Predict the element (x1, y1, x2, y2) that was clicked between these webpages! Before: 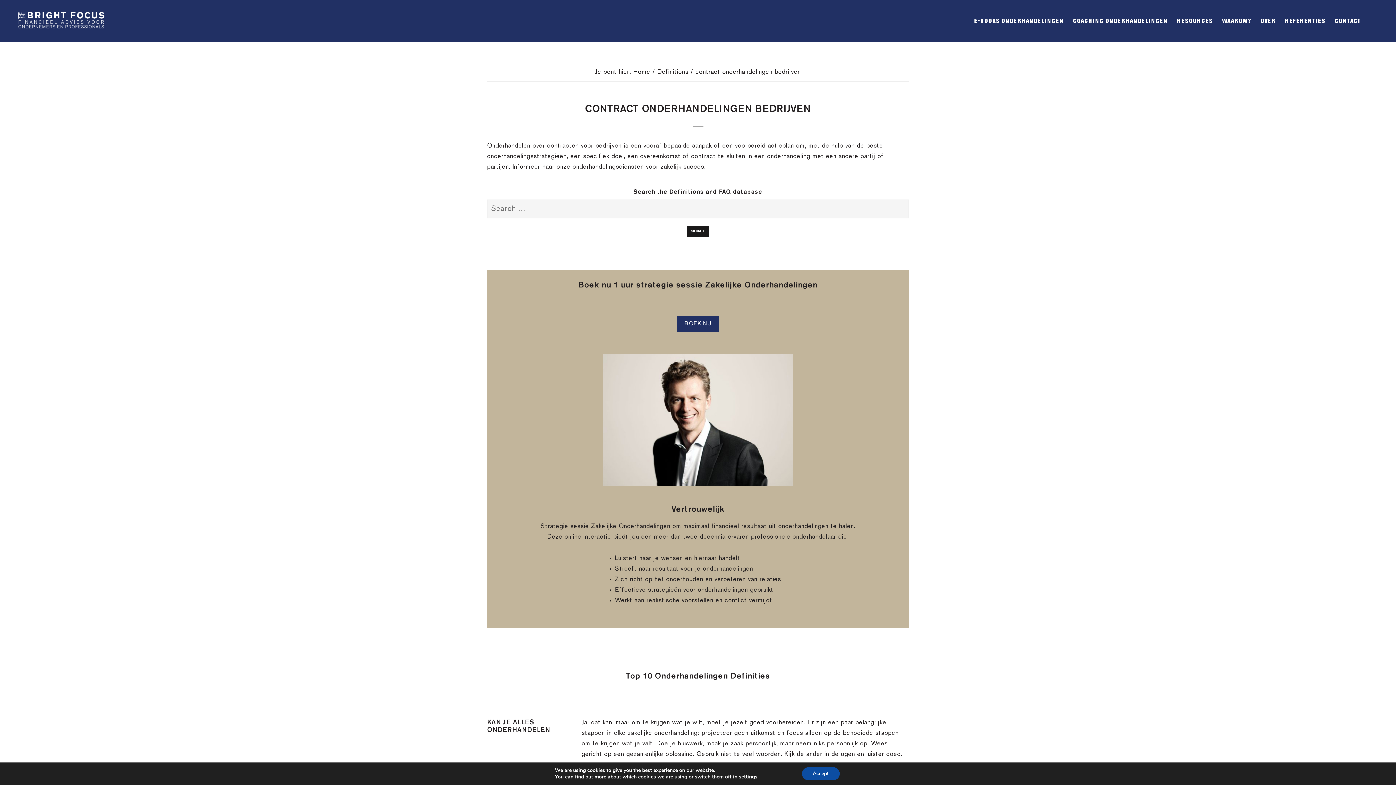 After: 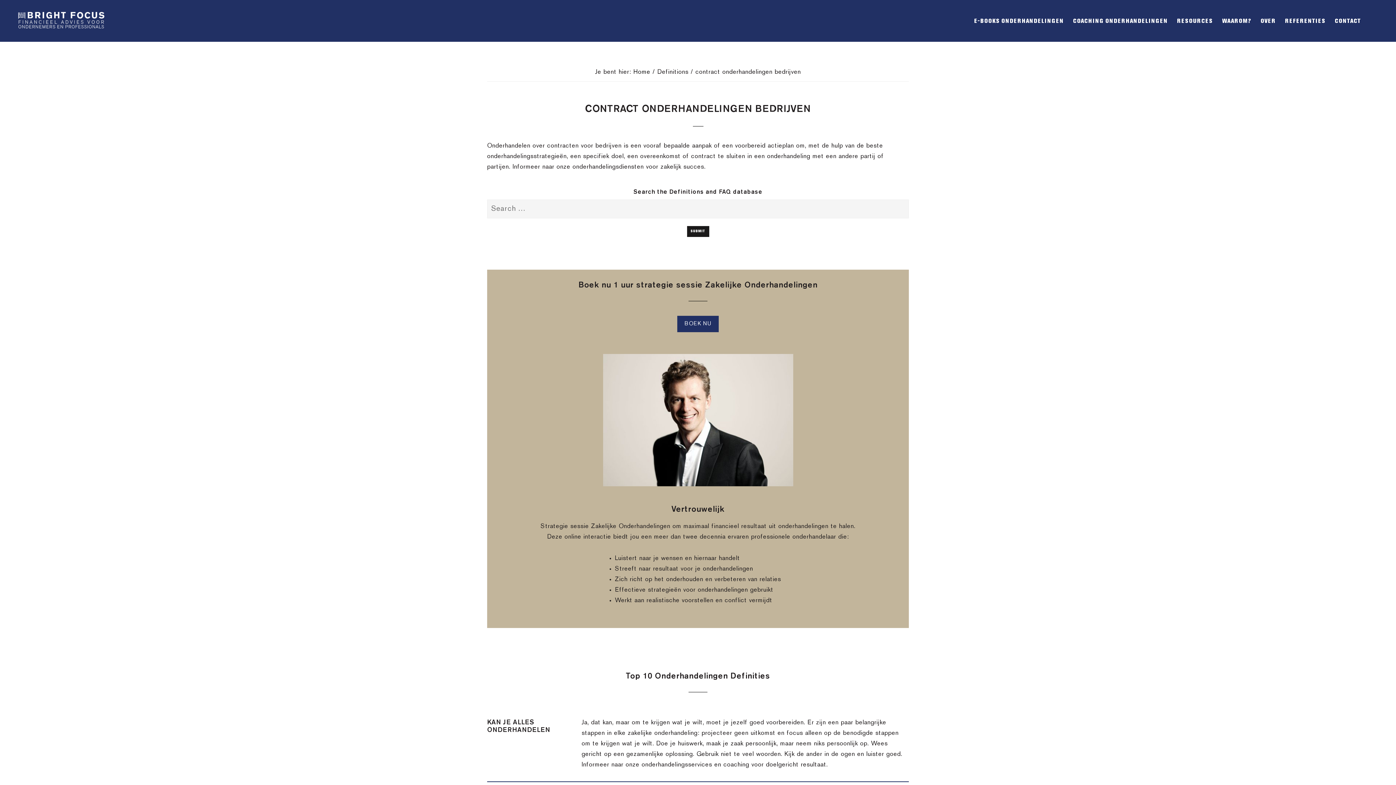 Action: label: Accept bbox: (802, 767, 839, 780)